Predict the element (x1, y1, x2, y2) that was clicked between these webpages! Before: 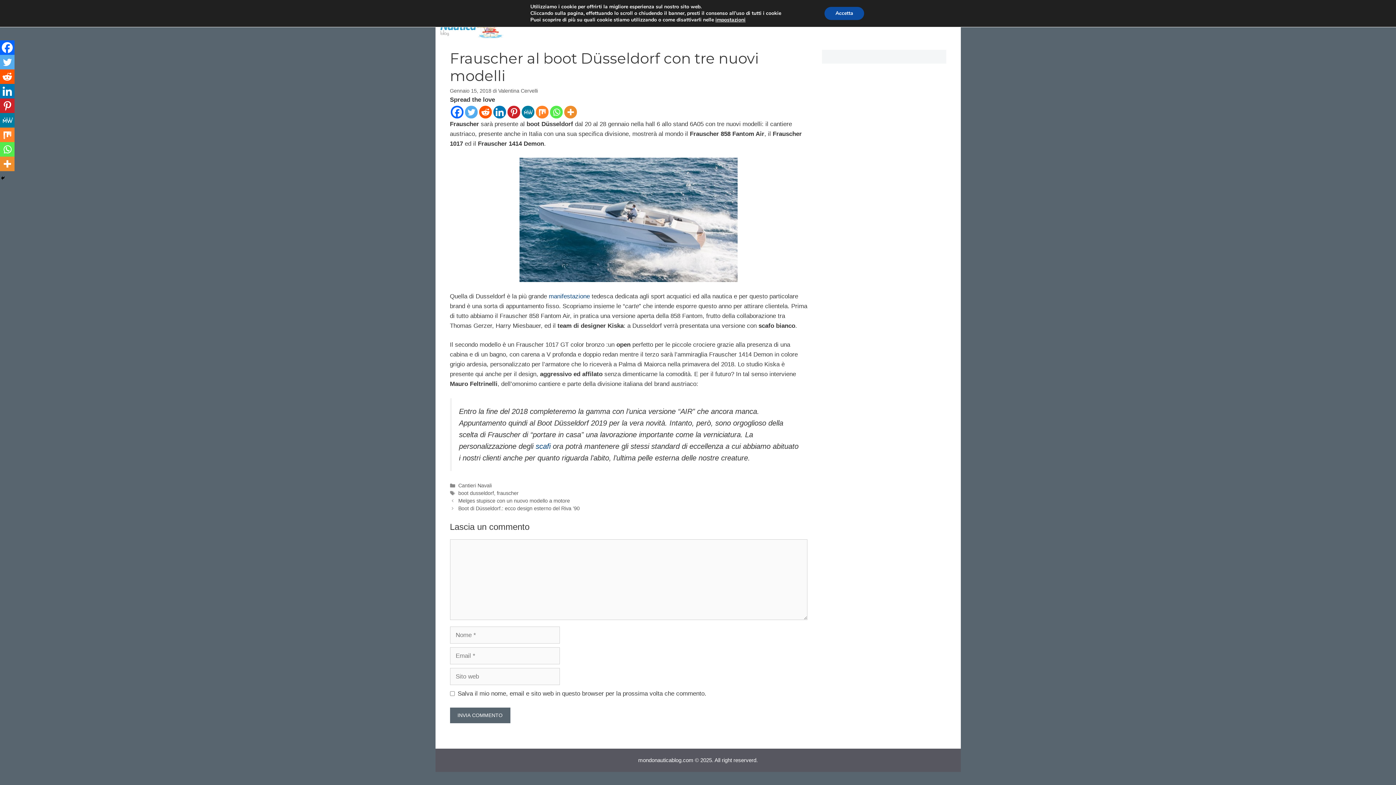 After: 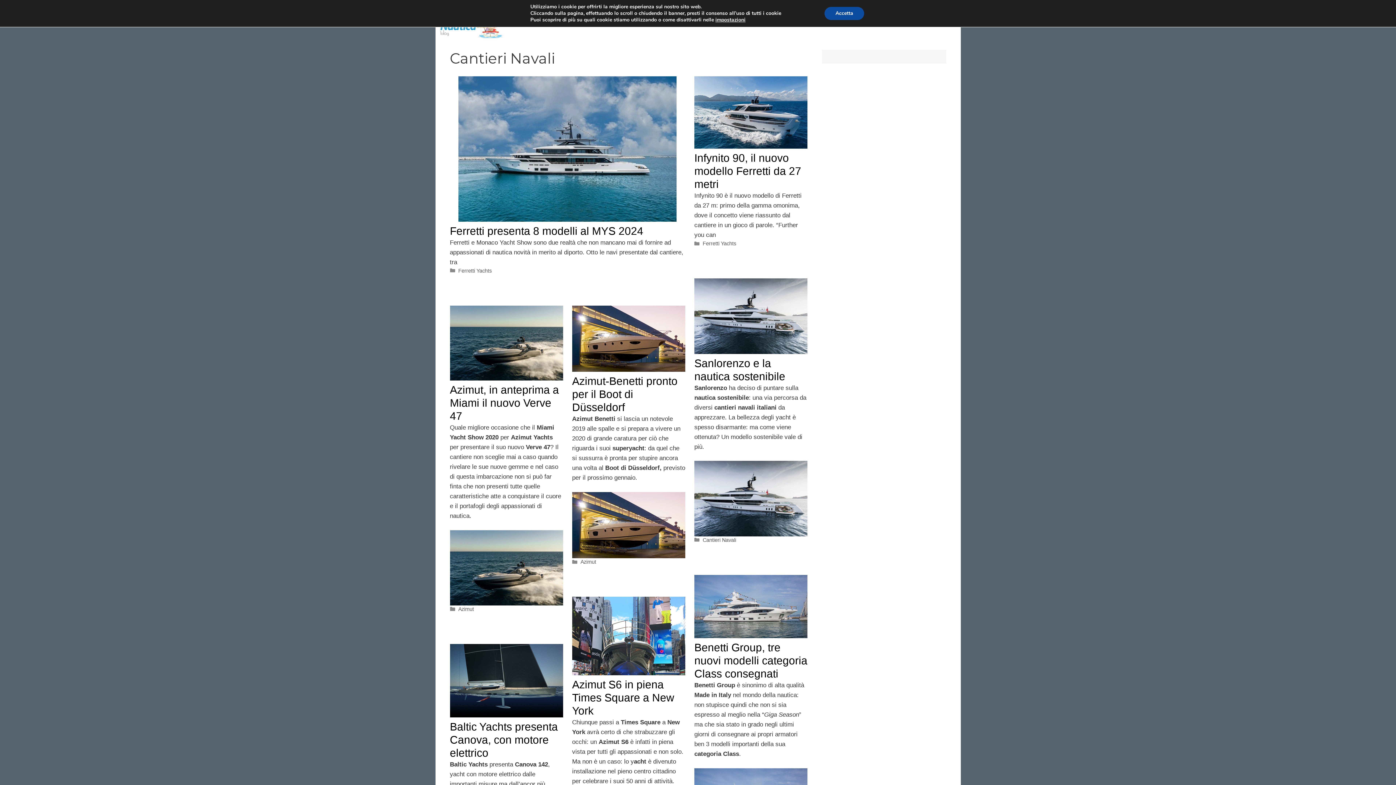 Action: label: Cantieri Navali bbox: (458, 483, 491, 488)